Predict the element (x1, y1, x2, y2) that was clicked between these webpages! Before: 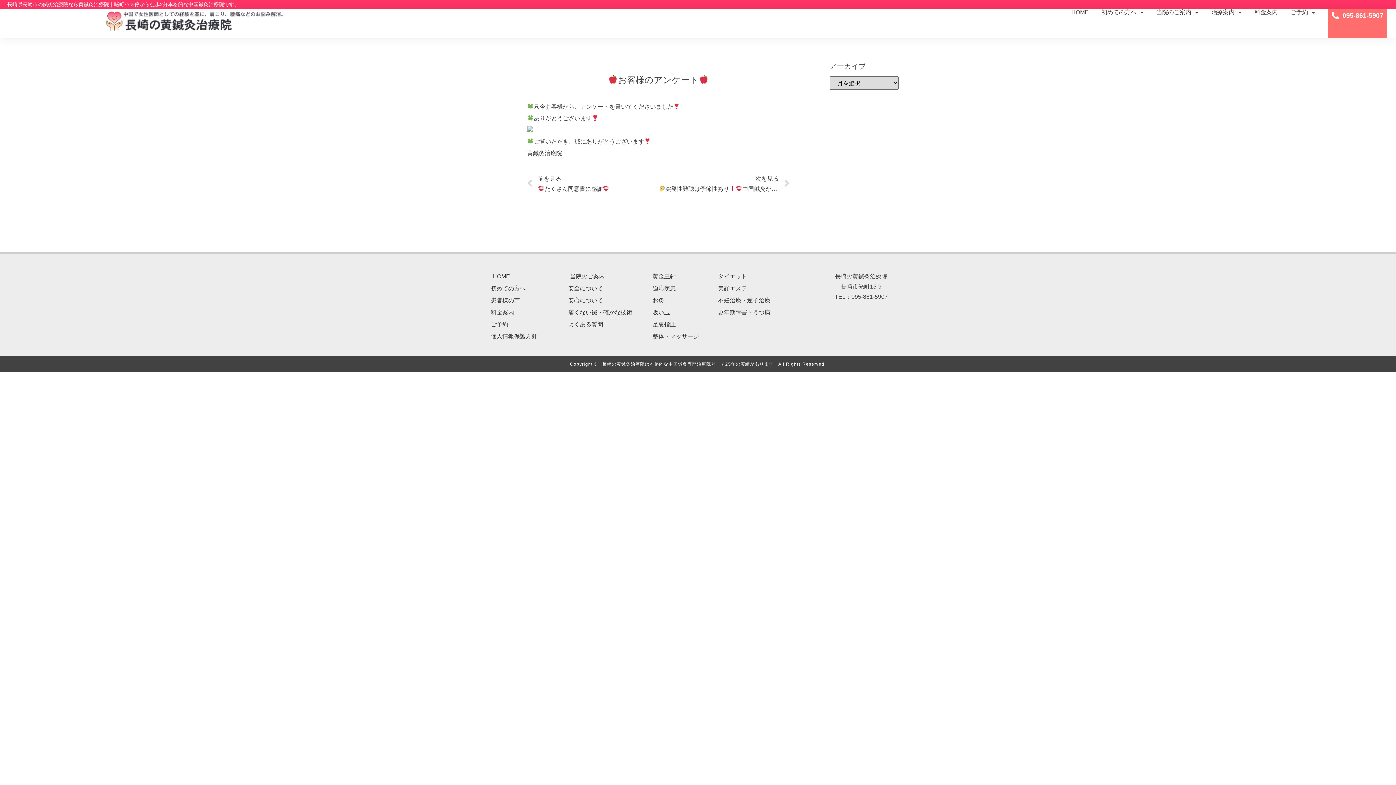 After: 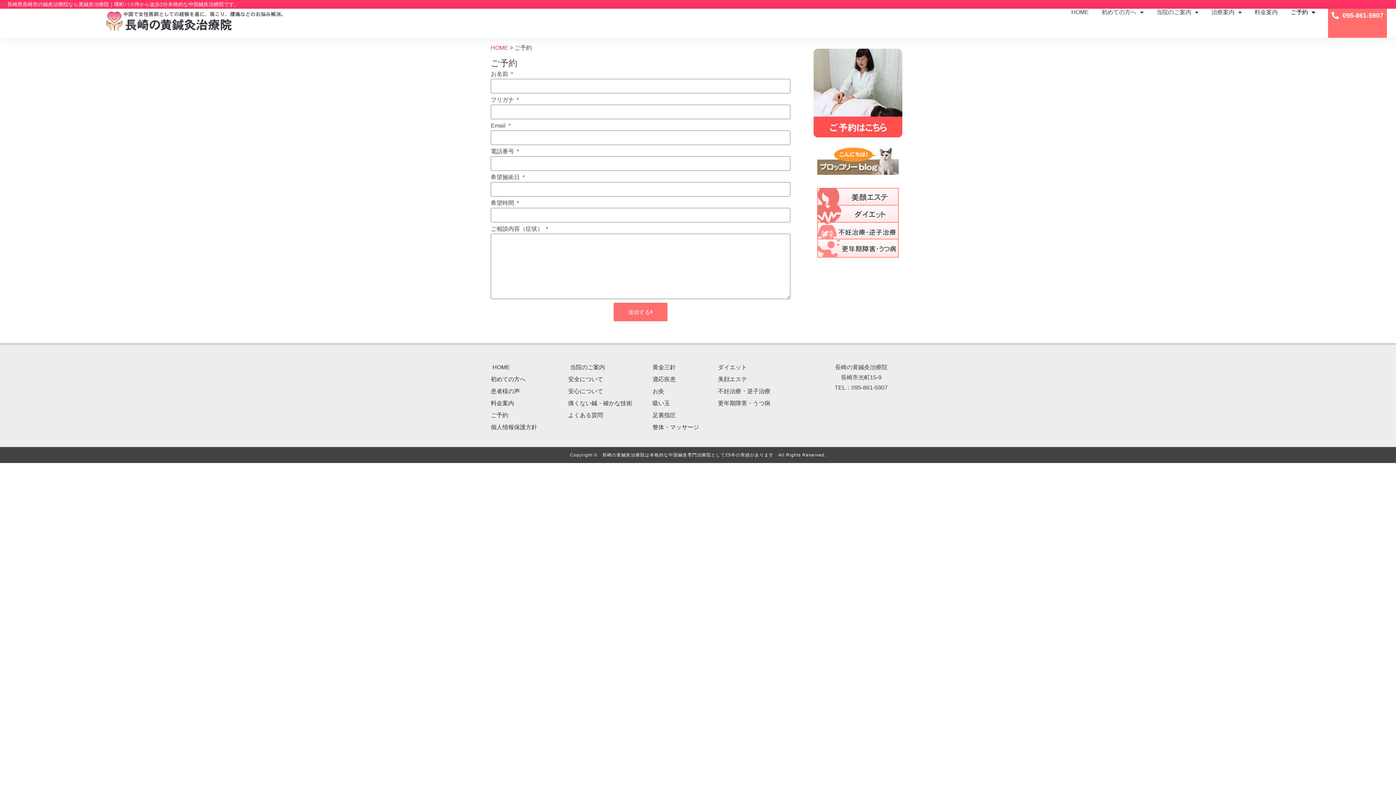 Action: bbox: (490, 319, 568, 329) label: ご予約